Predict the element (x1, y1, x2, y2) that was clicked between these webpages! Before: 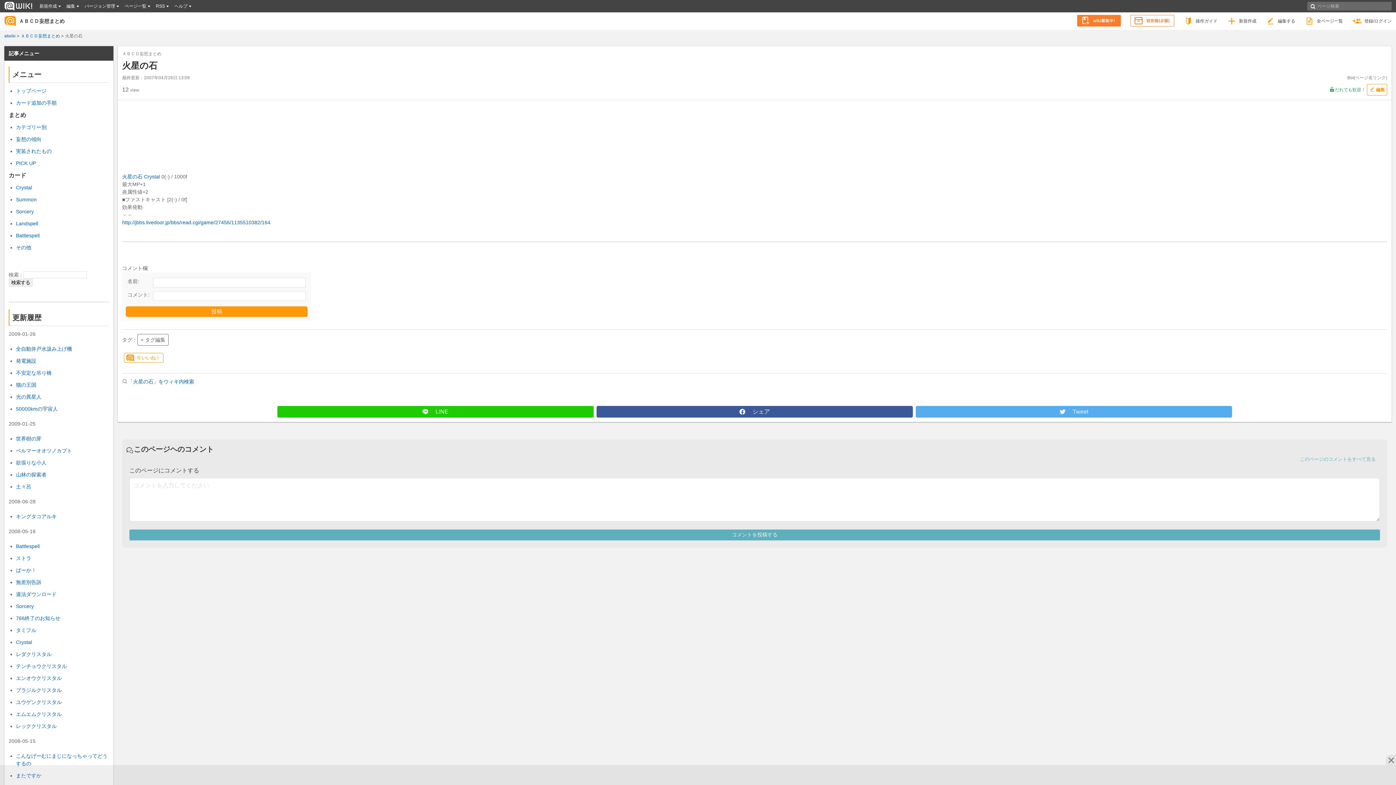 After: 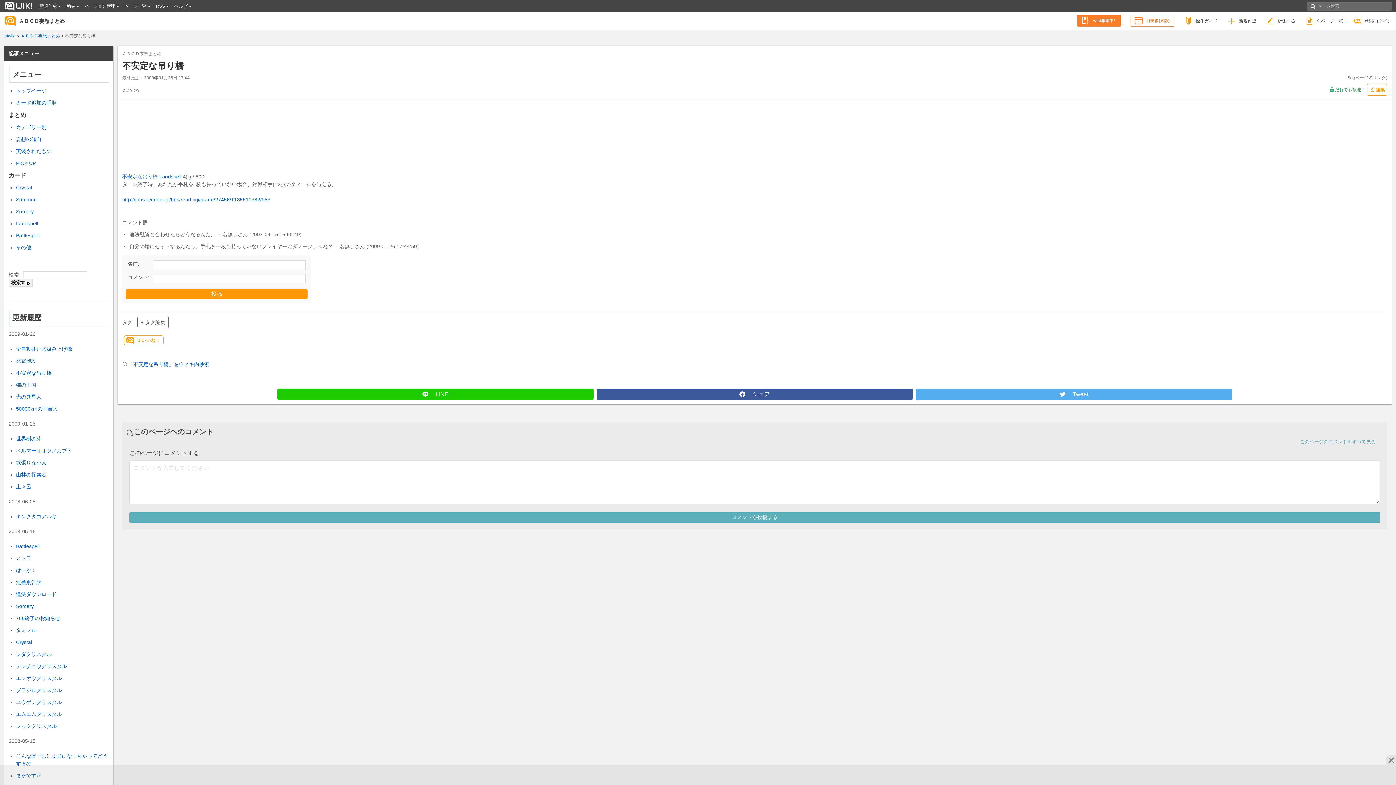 Action: bbox: (16, 370, 51, 376) label: 不安定な吊り橋